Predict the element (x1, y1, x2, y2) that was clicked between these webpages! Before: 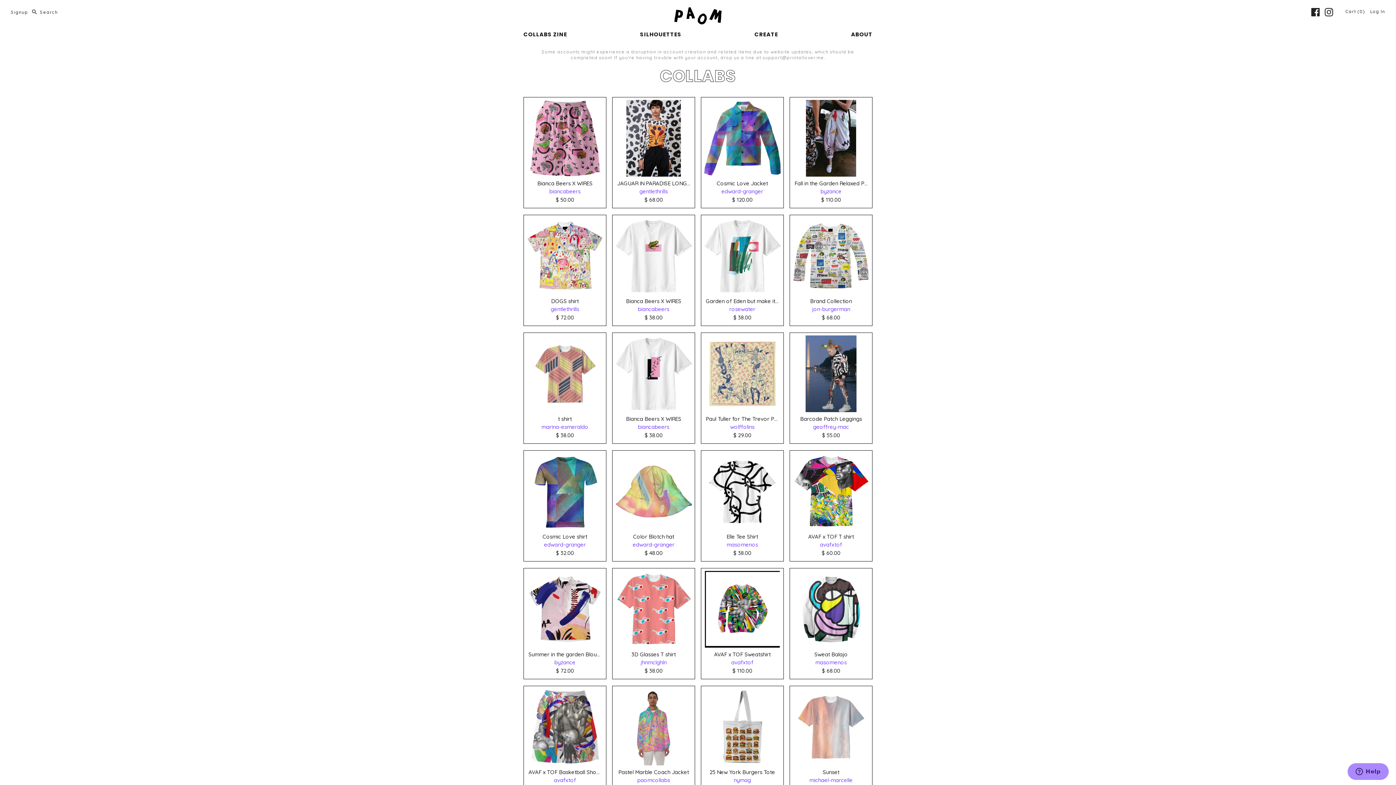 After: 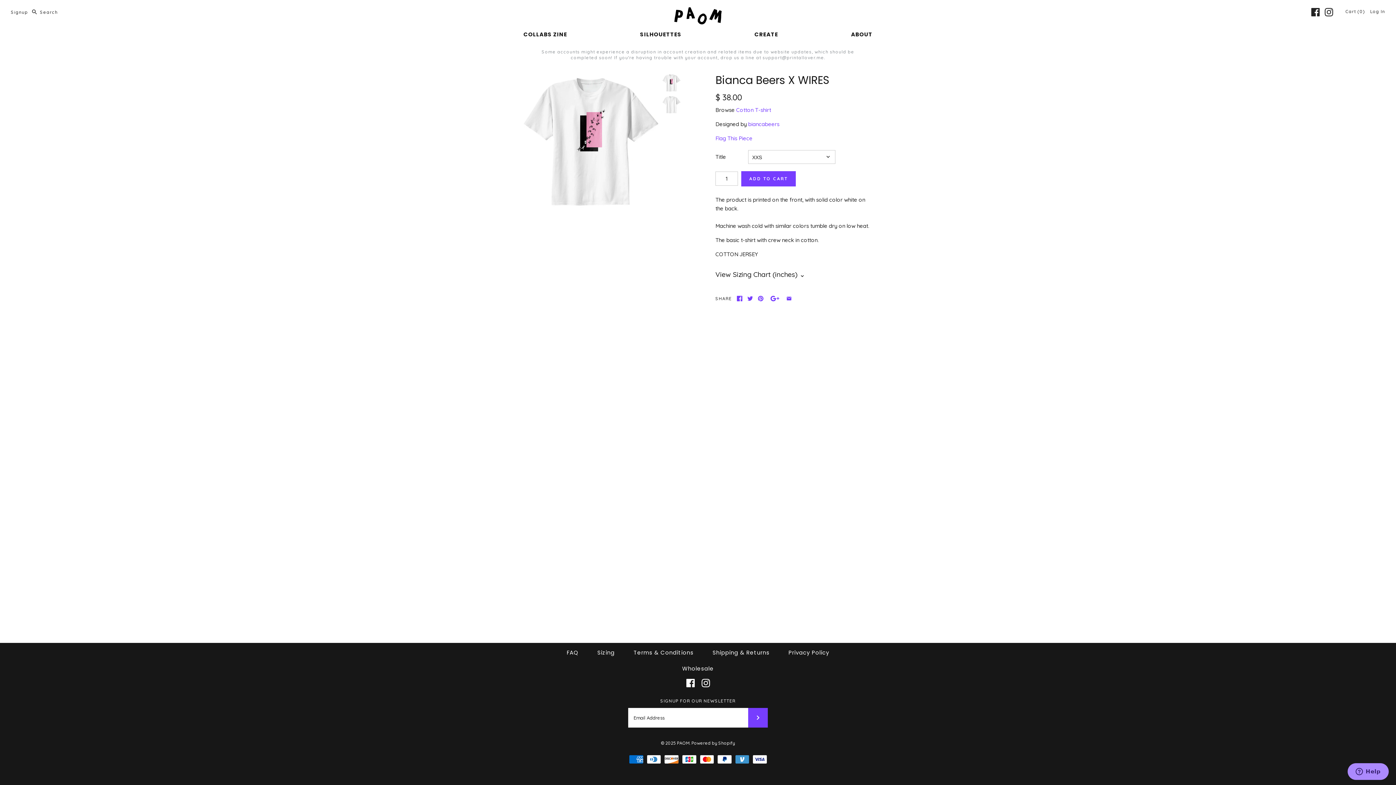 Action: bbox: (612, 332, 695, 415)